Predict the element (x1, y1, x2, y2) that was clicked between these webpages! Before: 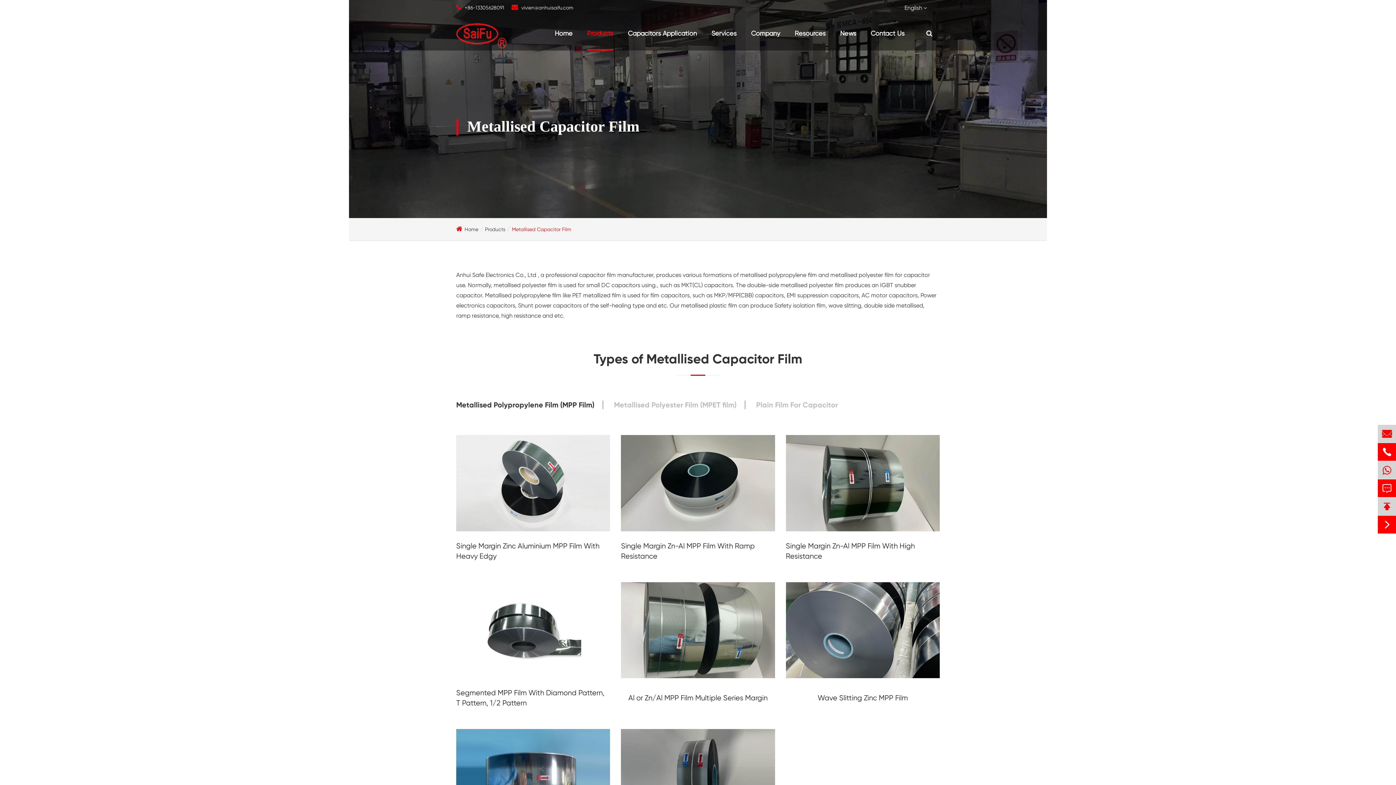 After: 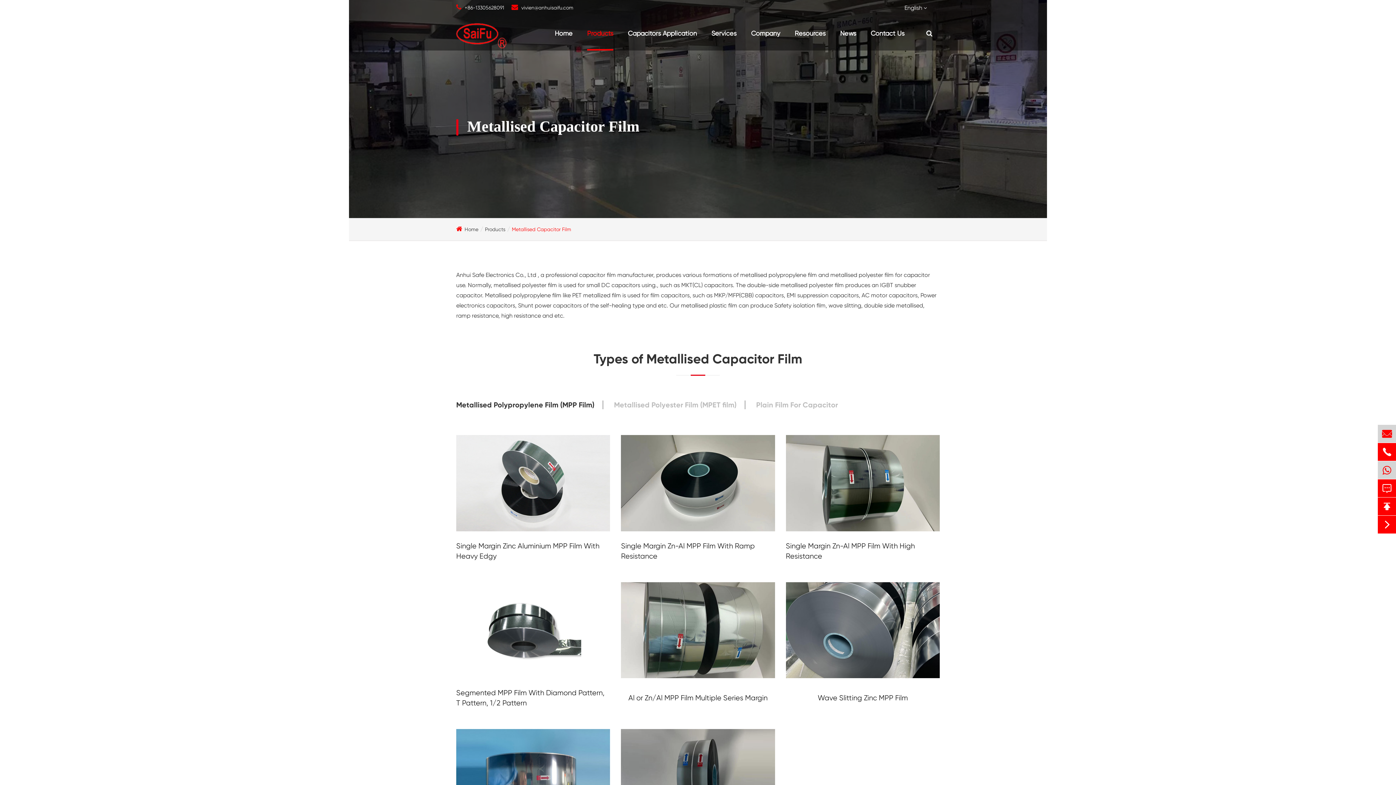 Action: label:  bbox: (1378, 497, 1396, 515)